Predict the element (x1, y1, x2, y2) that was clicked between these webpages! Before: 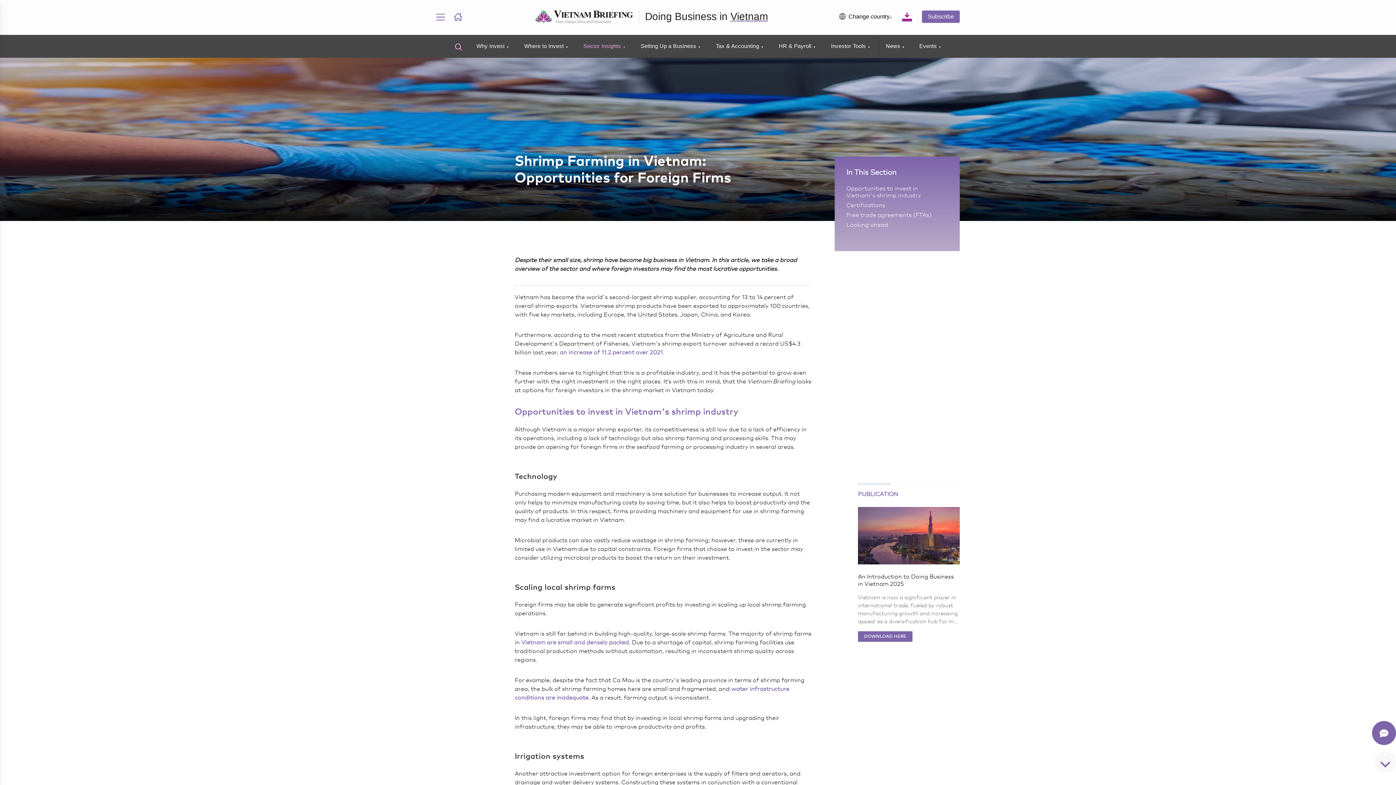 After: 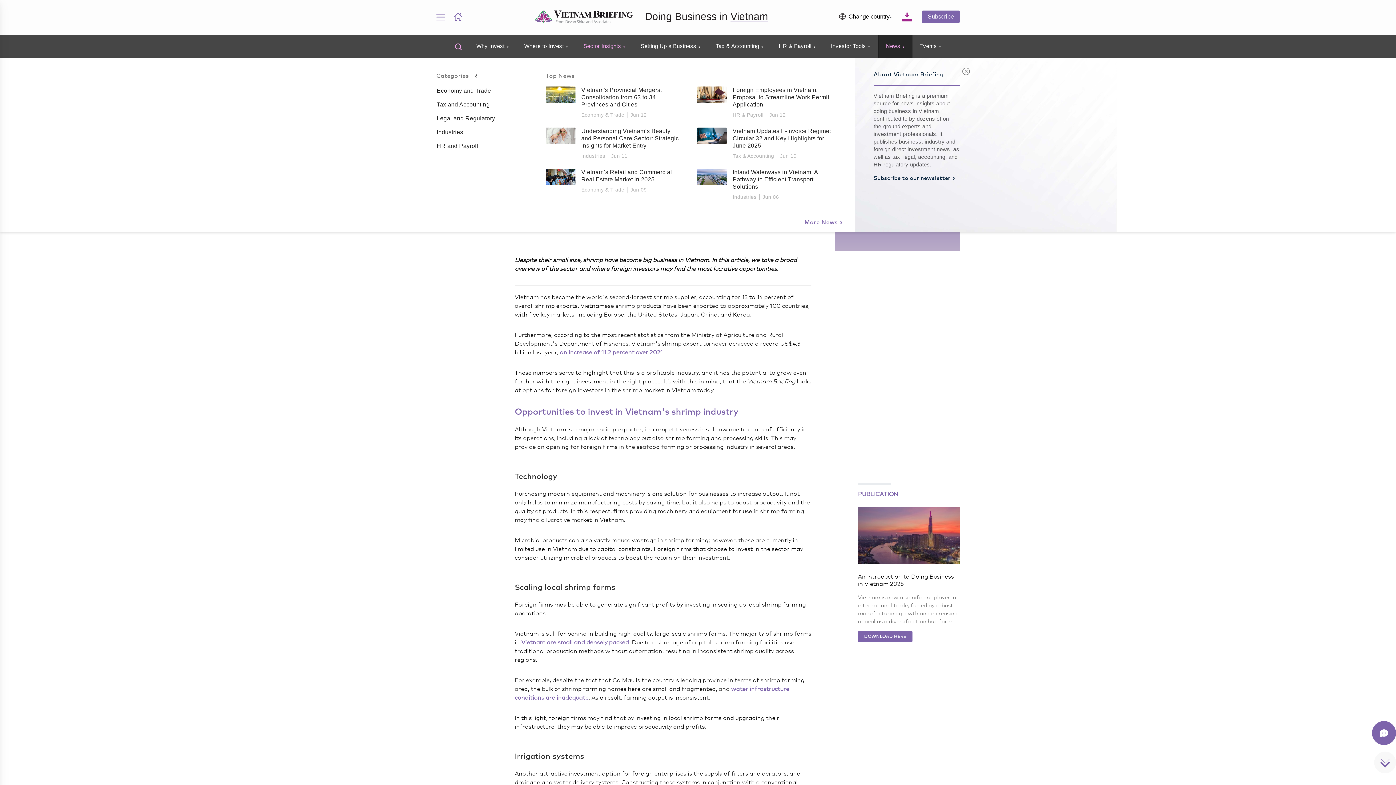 Action: bbox: (886, 34, 905, 57) label: News